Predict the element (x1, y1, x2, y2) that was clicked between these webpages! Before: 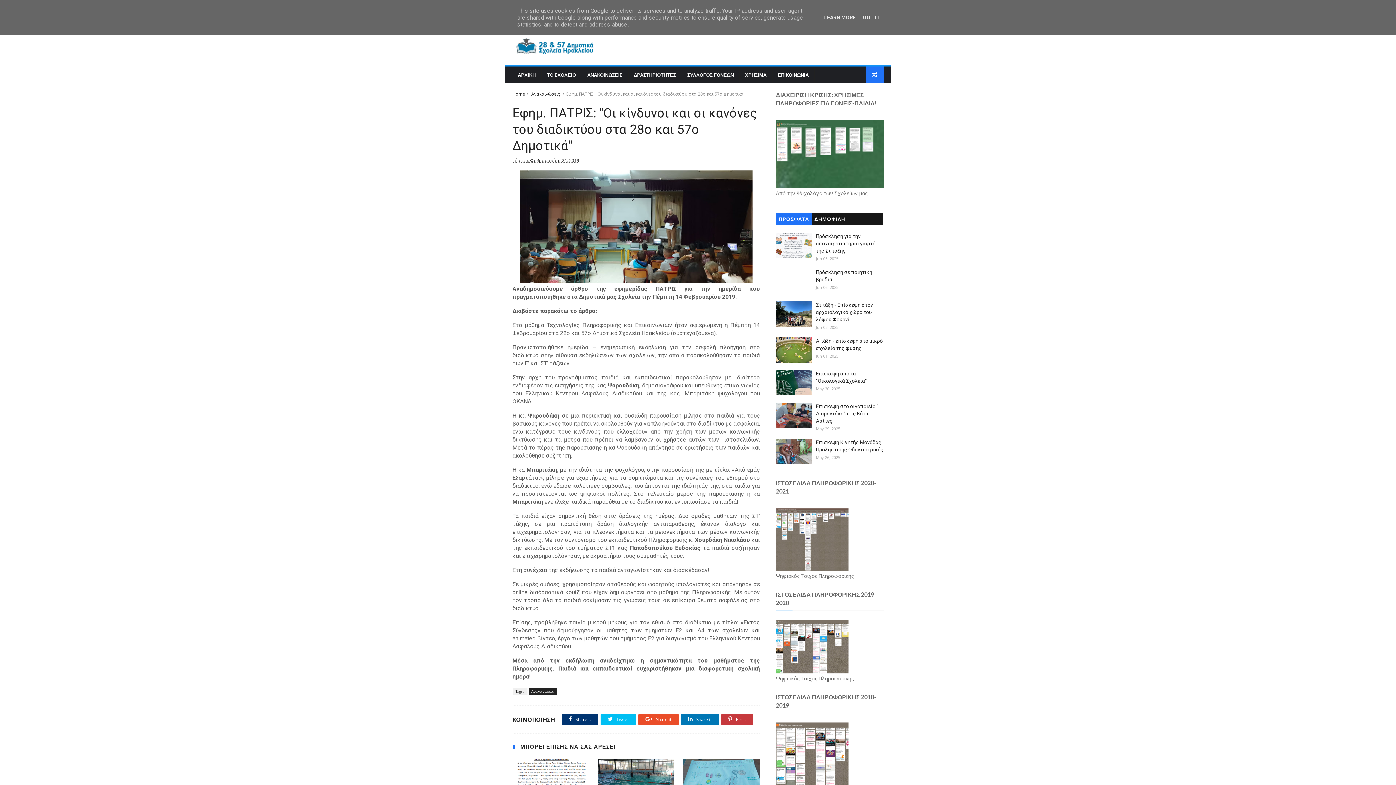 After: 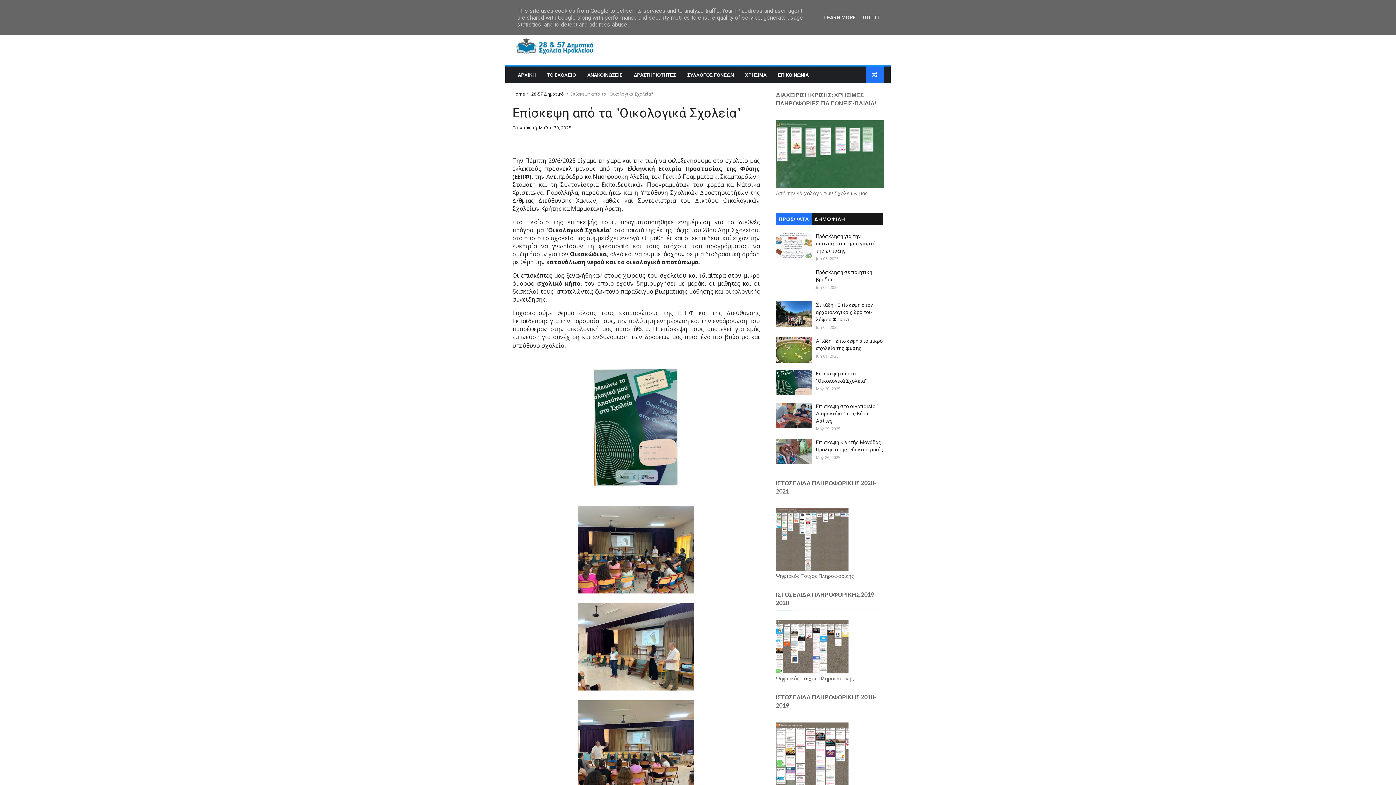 Action: bbox: (776, 370, 812, 395)